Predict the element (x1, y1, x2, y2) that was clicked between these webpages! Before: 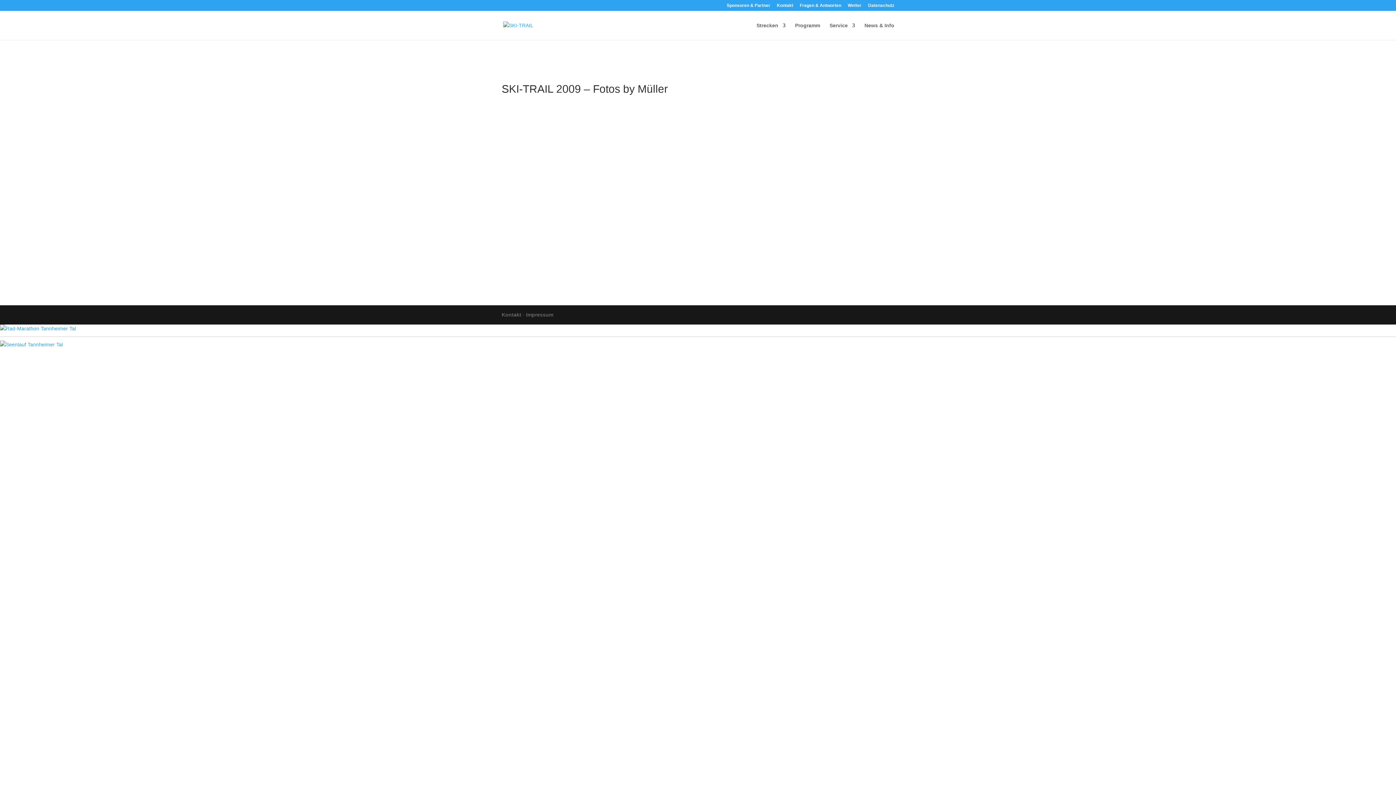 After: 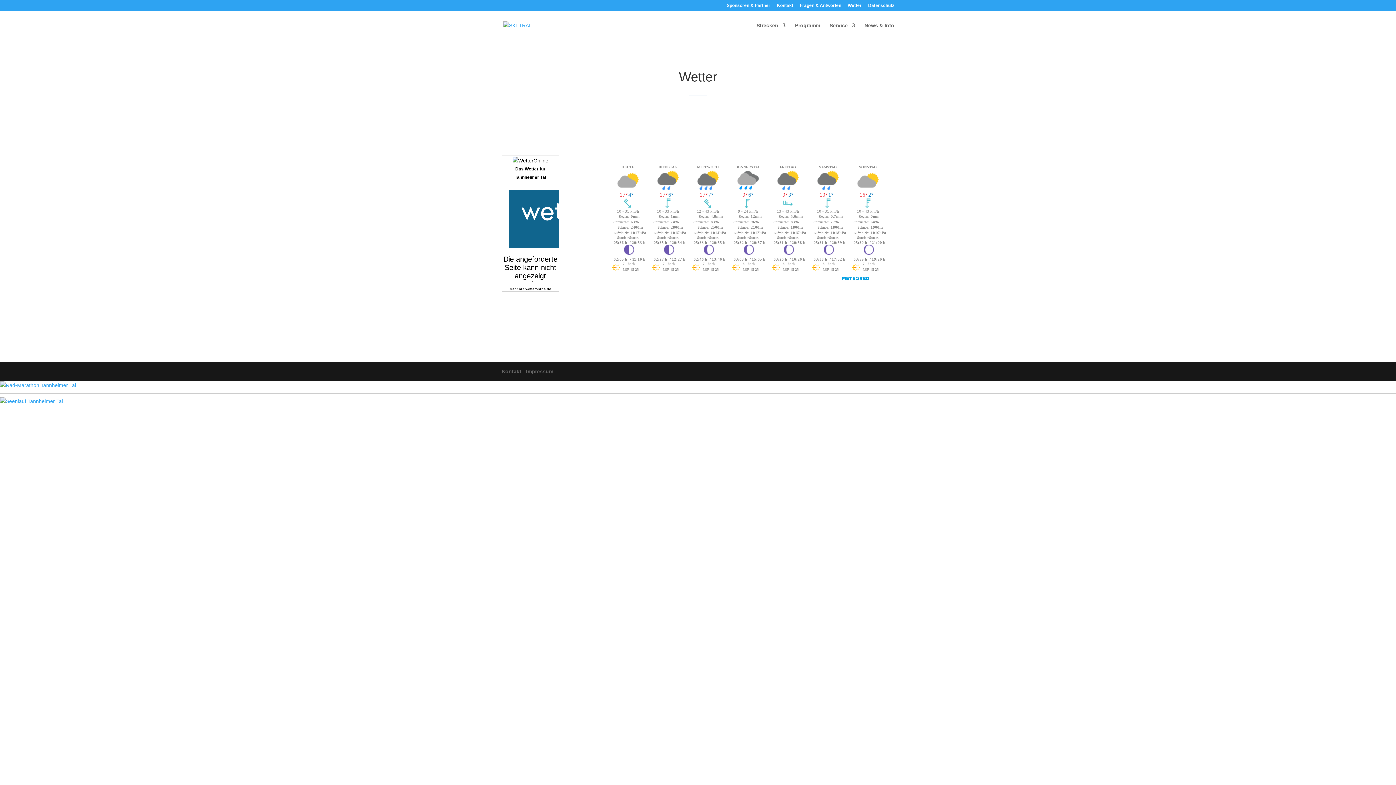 Action: label: Wetter bbox: (848, 3, 861, 10)